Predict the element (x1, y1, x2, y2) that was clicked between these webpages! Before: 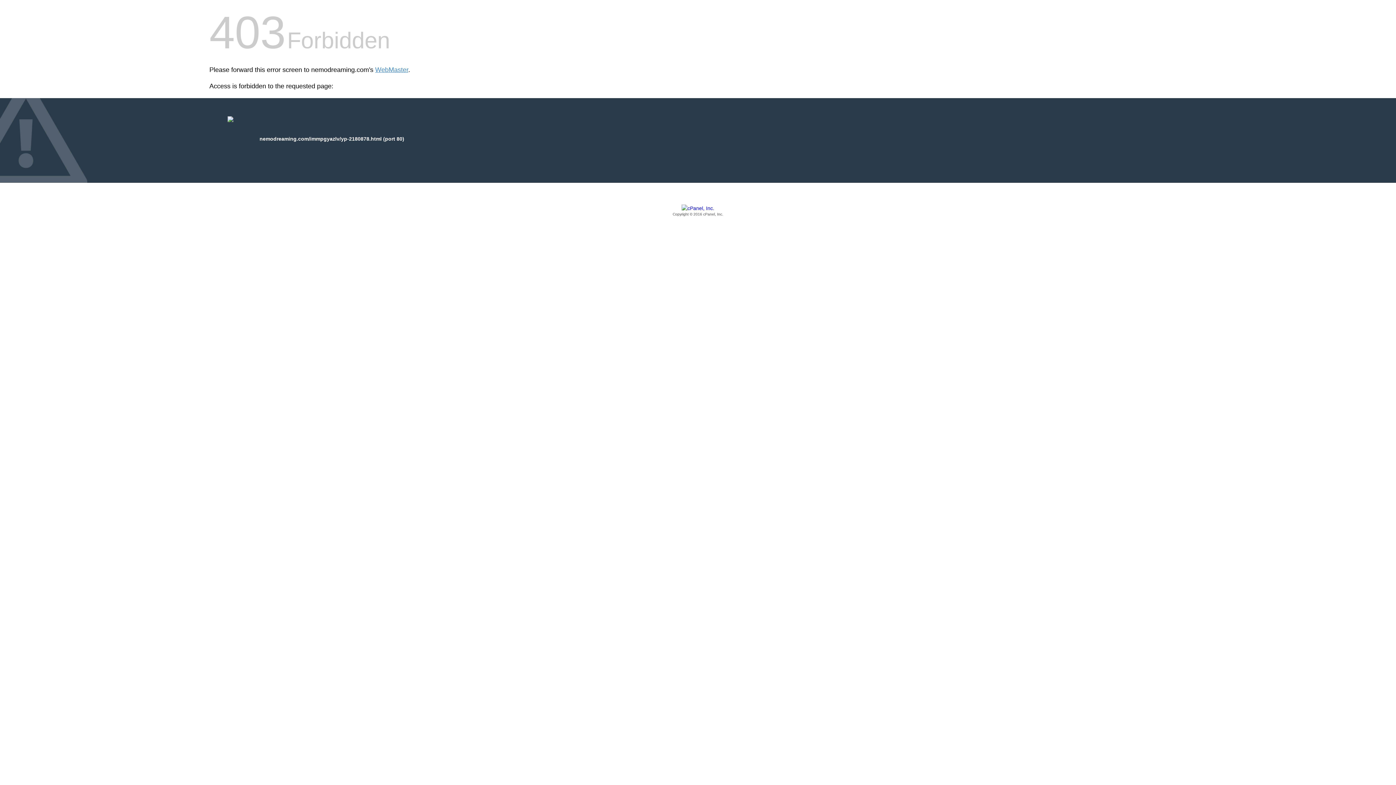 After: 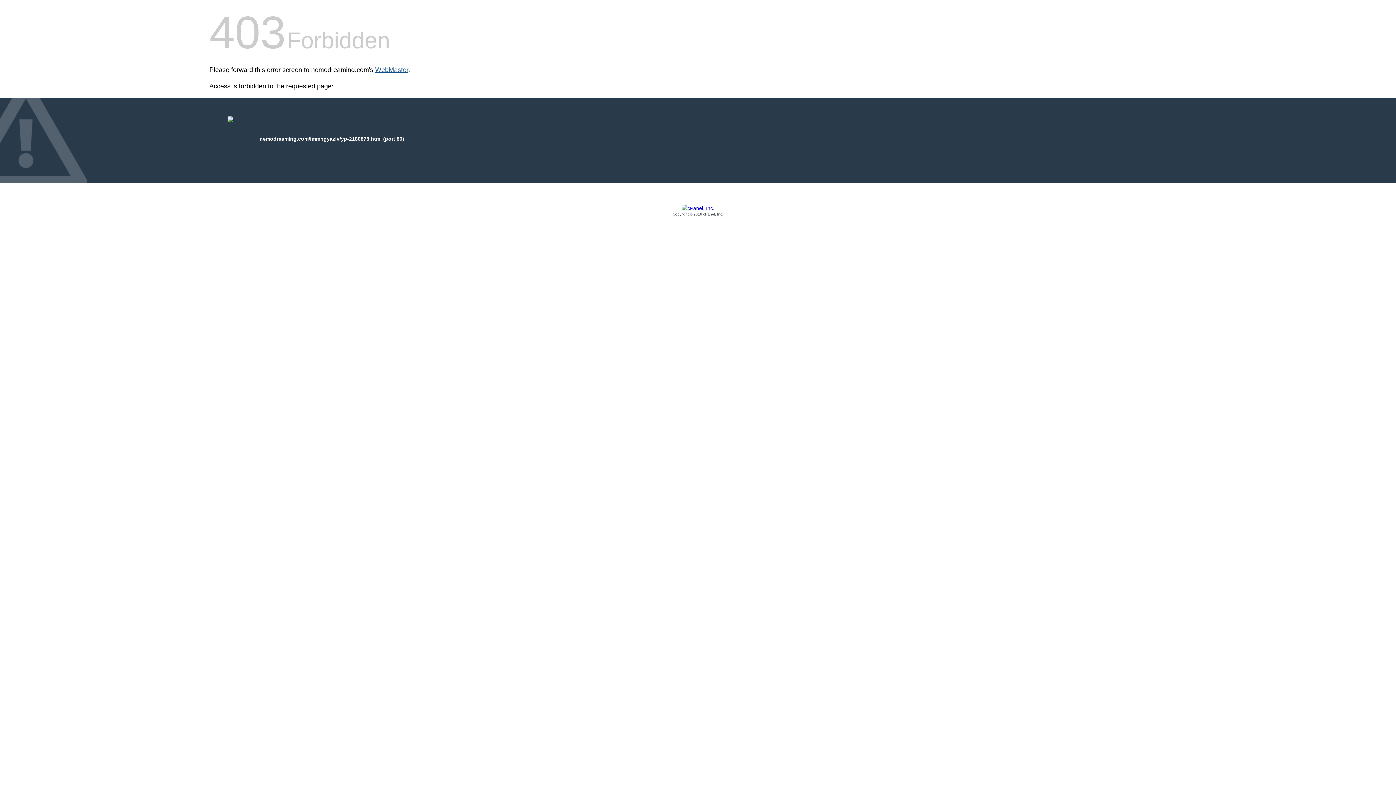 Action: bbox: (375, 66, 408, 73) label: WebMaster